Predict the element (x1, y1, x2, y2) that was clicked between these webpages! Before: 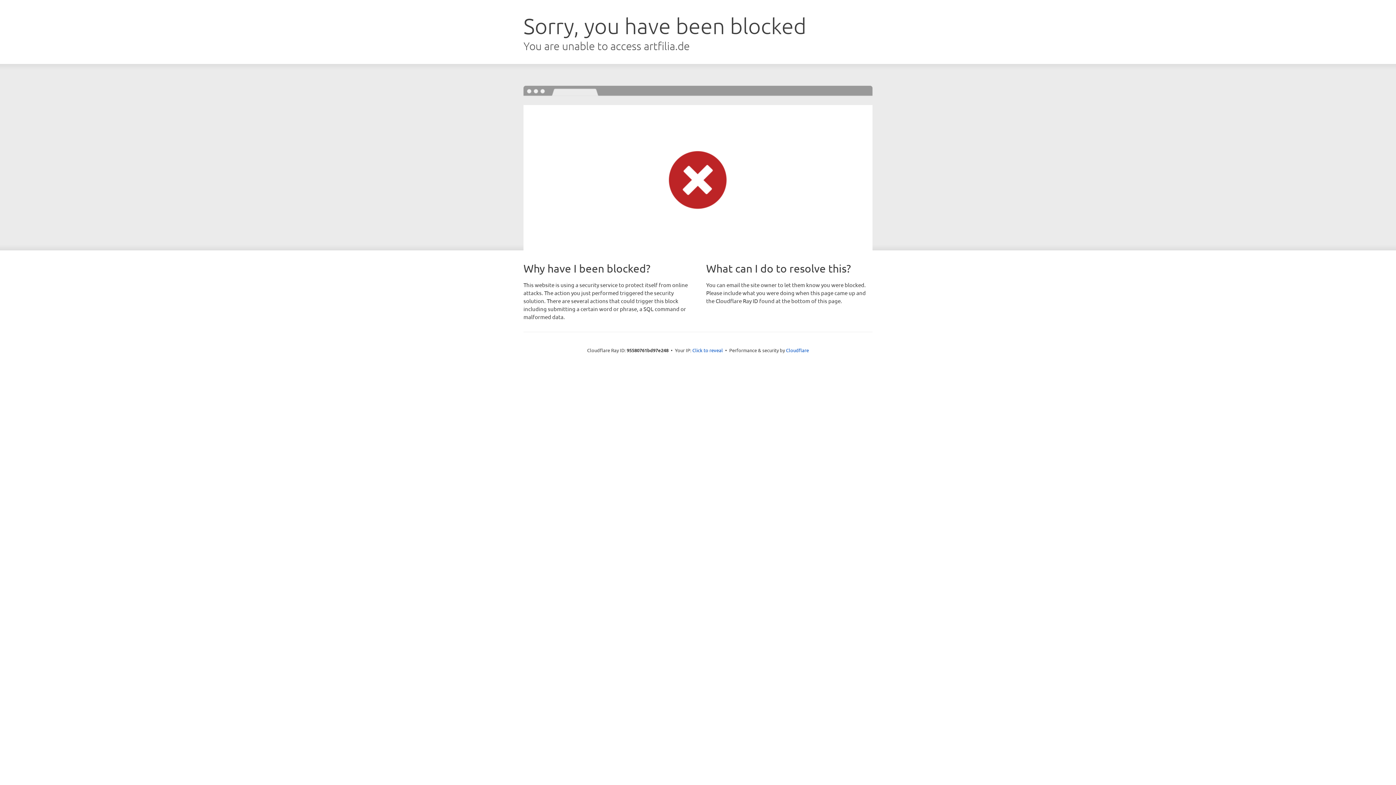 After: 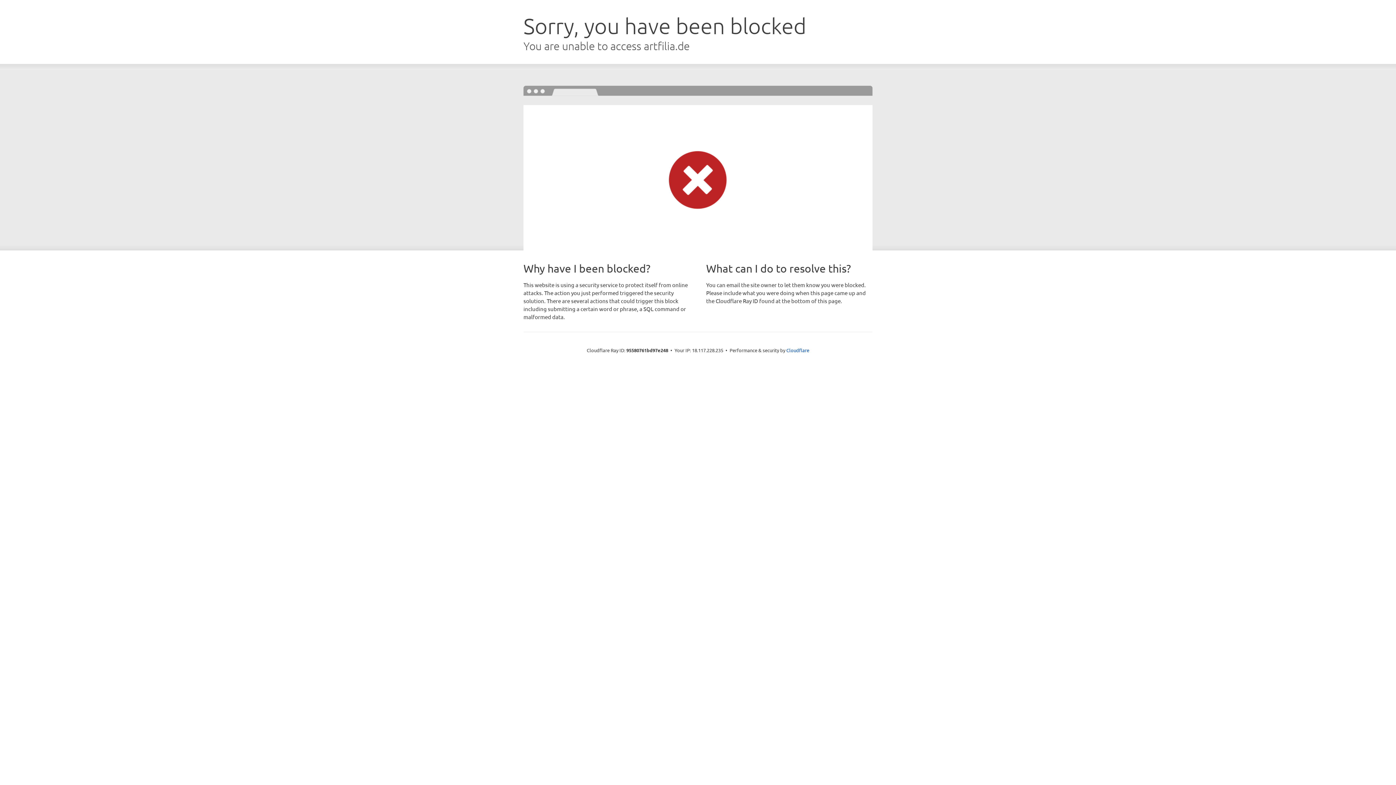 Action: label: Click to reveal bbox: (692, 346, 723, 353)